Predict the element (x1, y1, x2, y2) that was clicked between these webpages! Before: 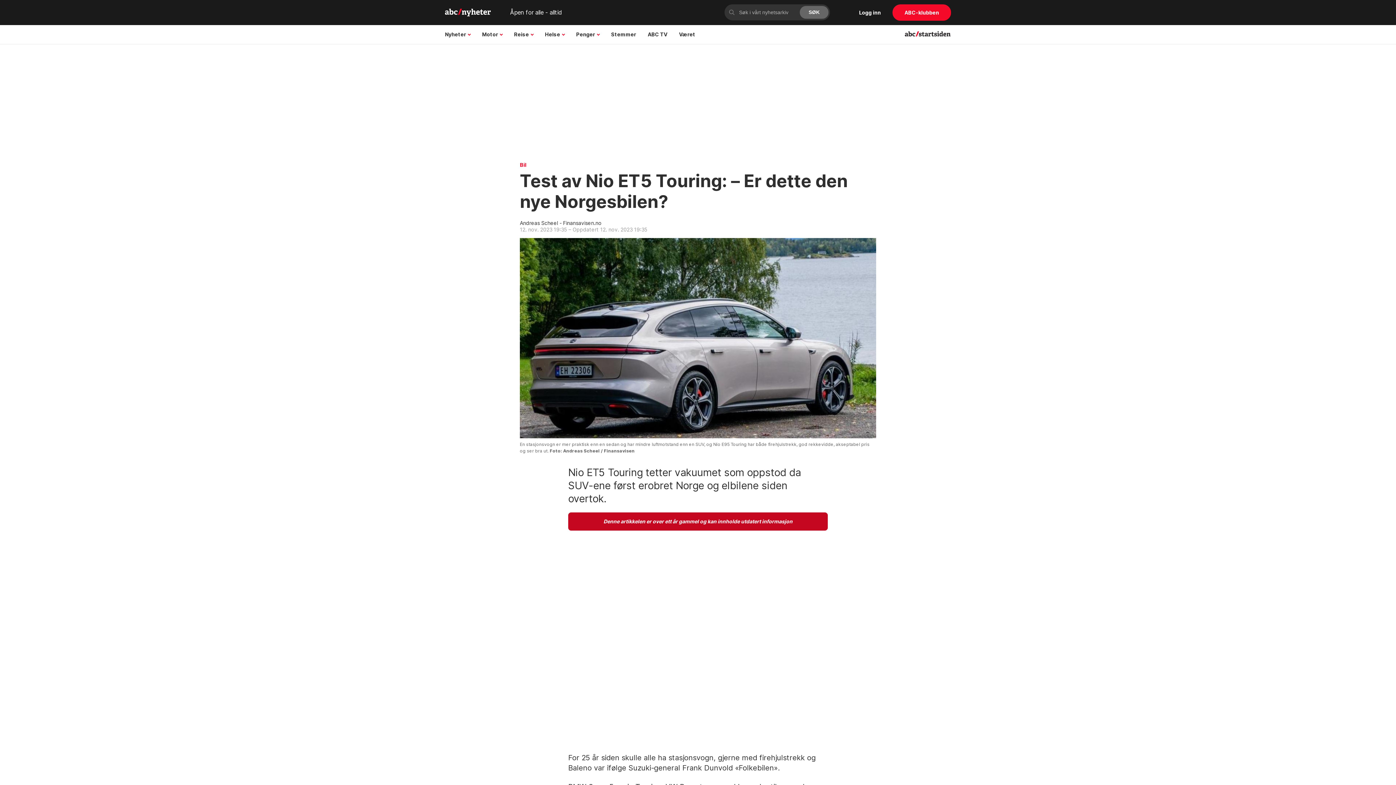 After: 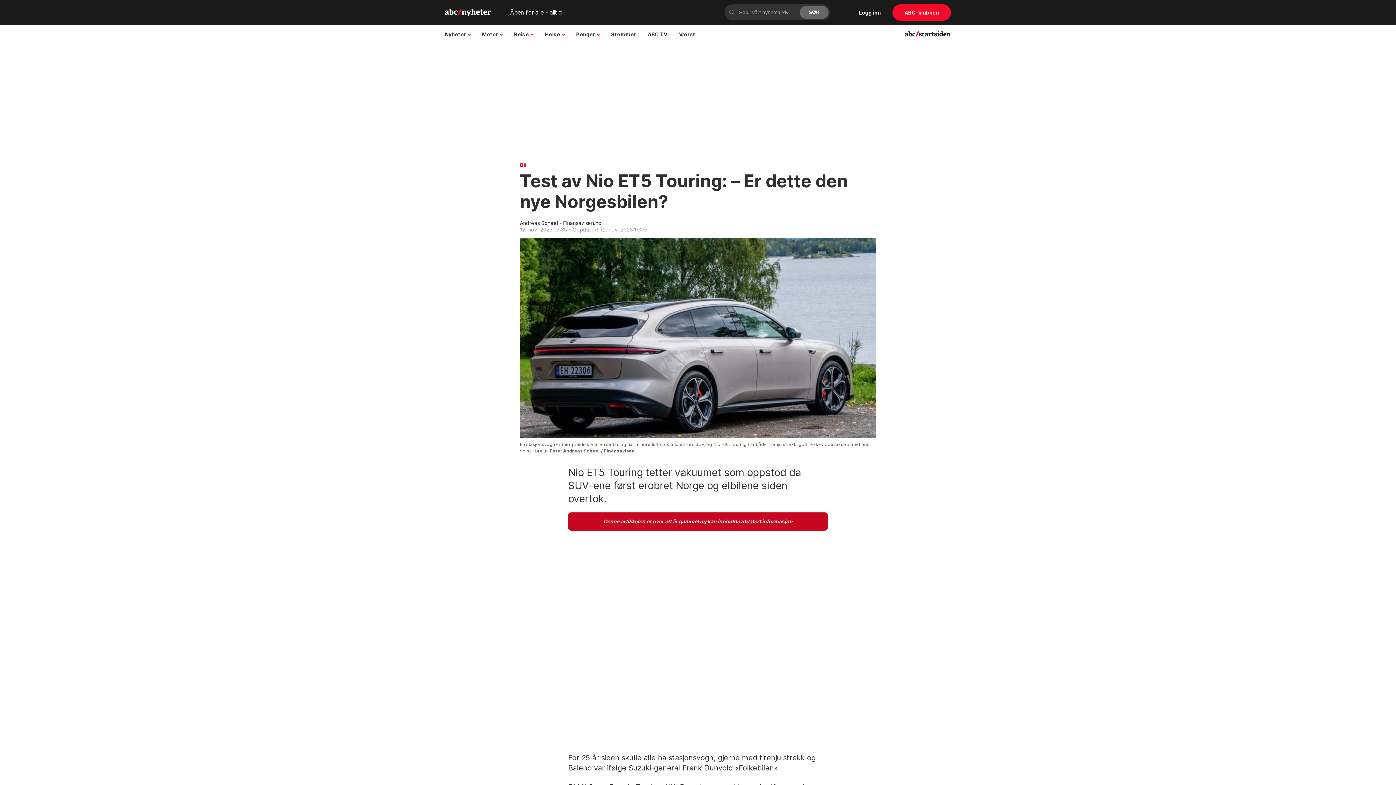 Action: bbox: (899, 31, 951, 37) label: abcstartsiden logo